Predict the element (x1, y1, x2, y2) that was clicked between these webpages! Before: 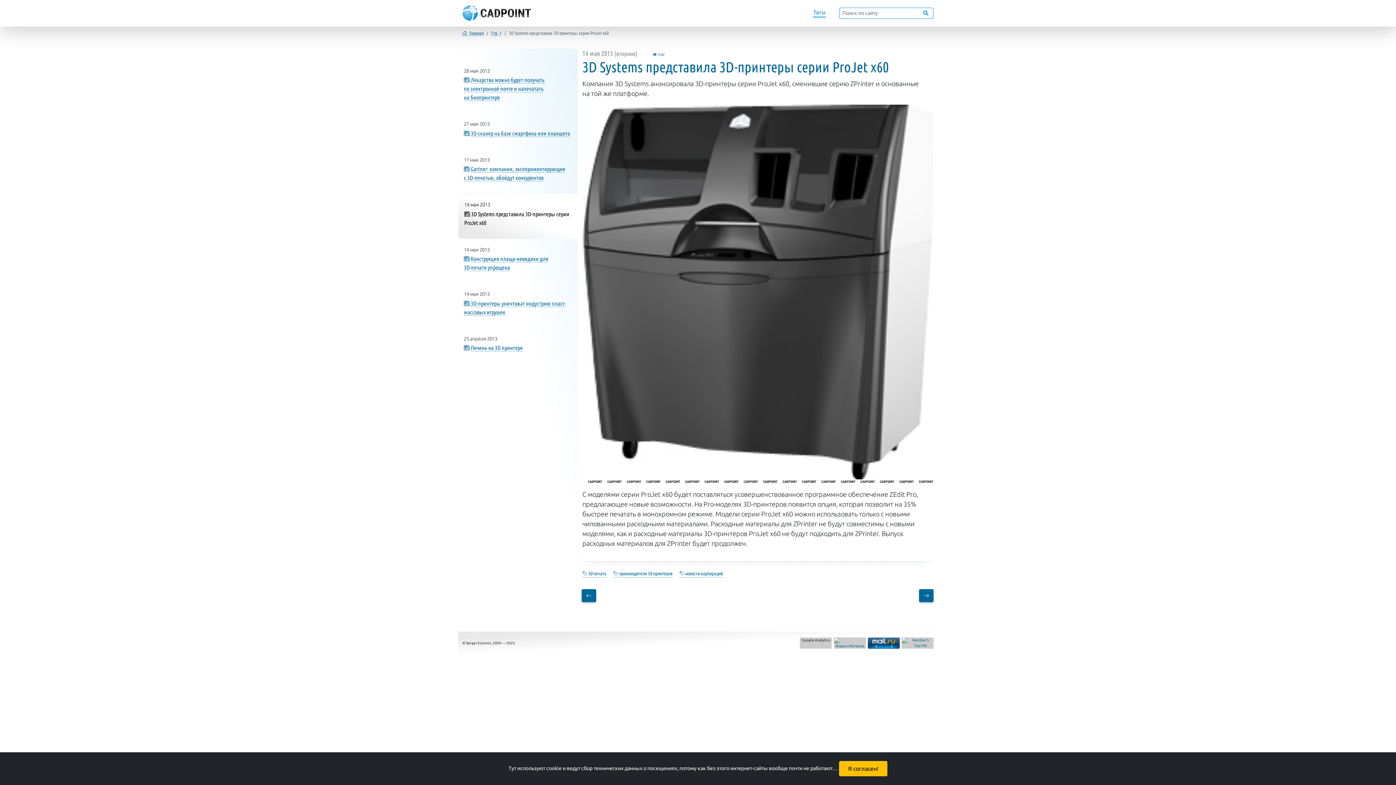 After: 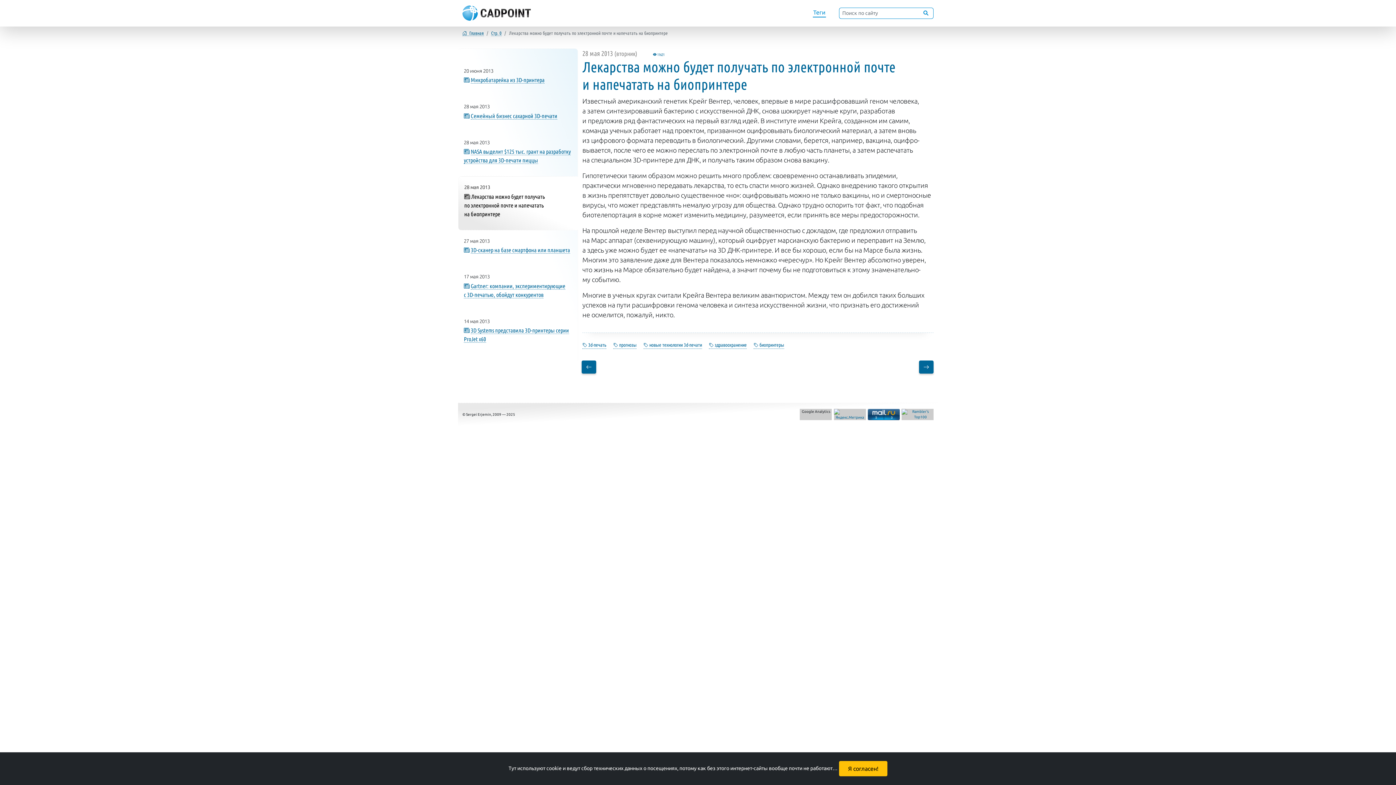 Action: label: Лекарства можно будет получать по электронной почте и напечатать на биопринтере bbox: (464, 76, 544, 101)